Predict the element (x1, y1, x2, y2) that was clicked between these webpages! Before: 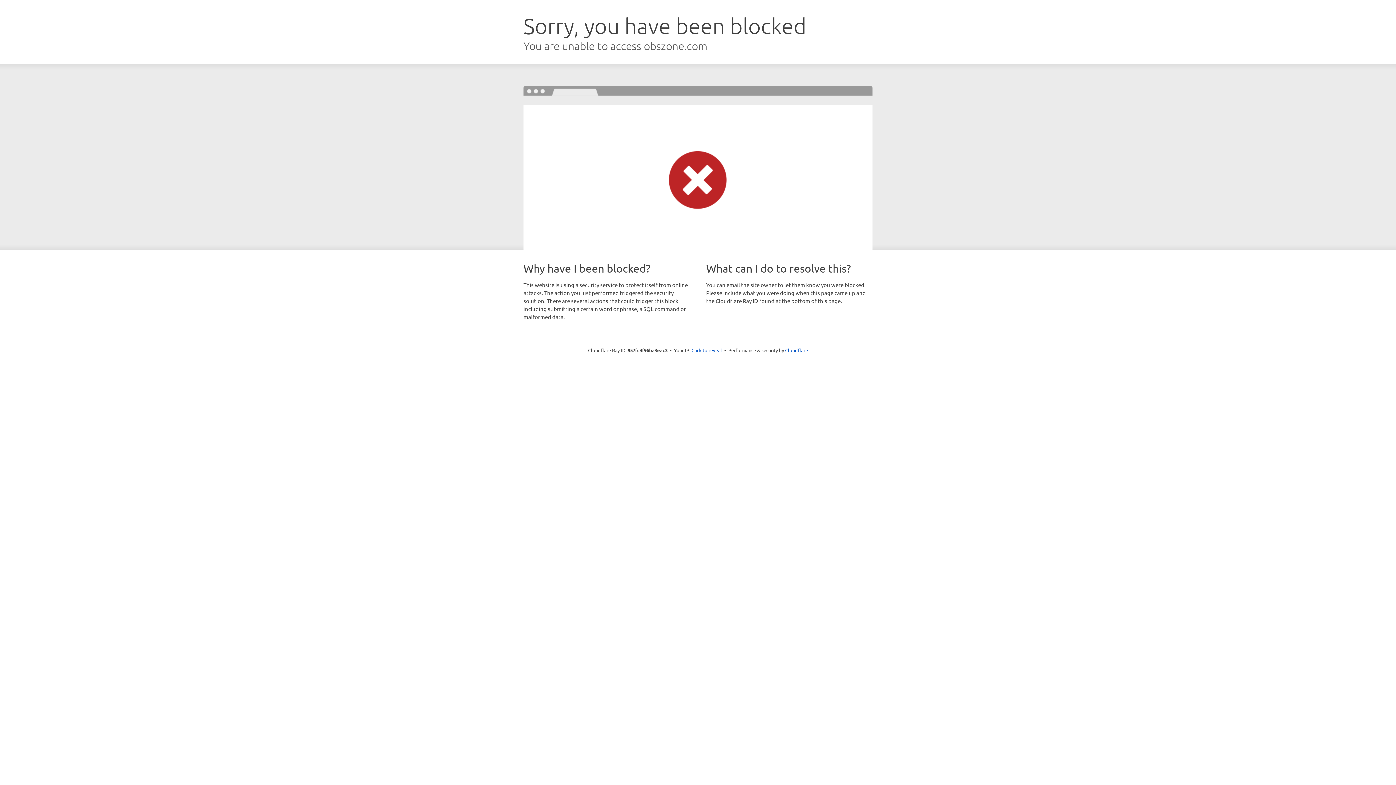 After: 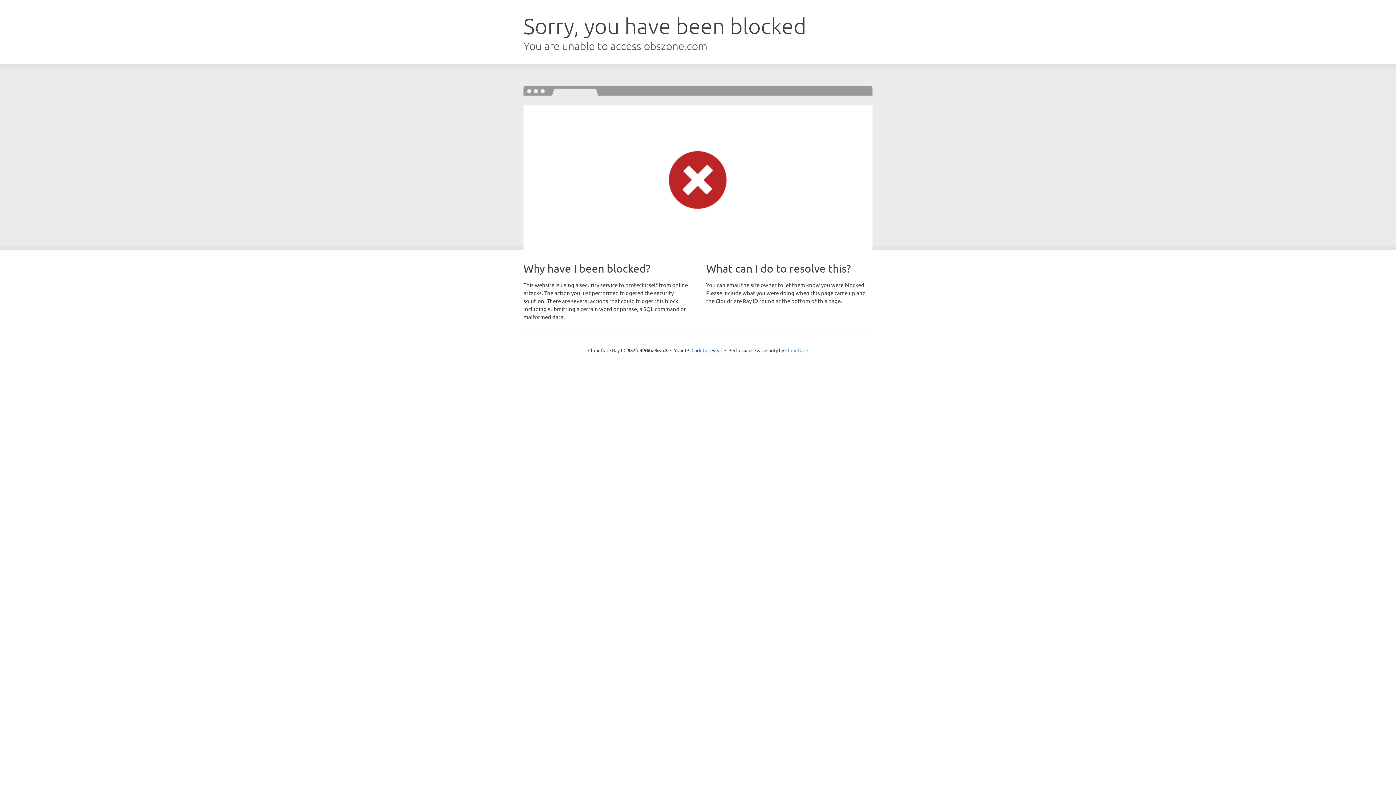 Action: label: Cloudflare bbox: (785, 347, 808, 353)